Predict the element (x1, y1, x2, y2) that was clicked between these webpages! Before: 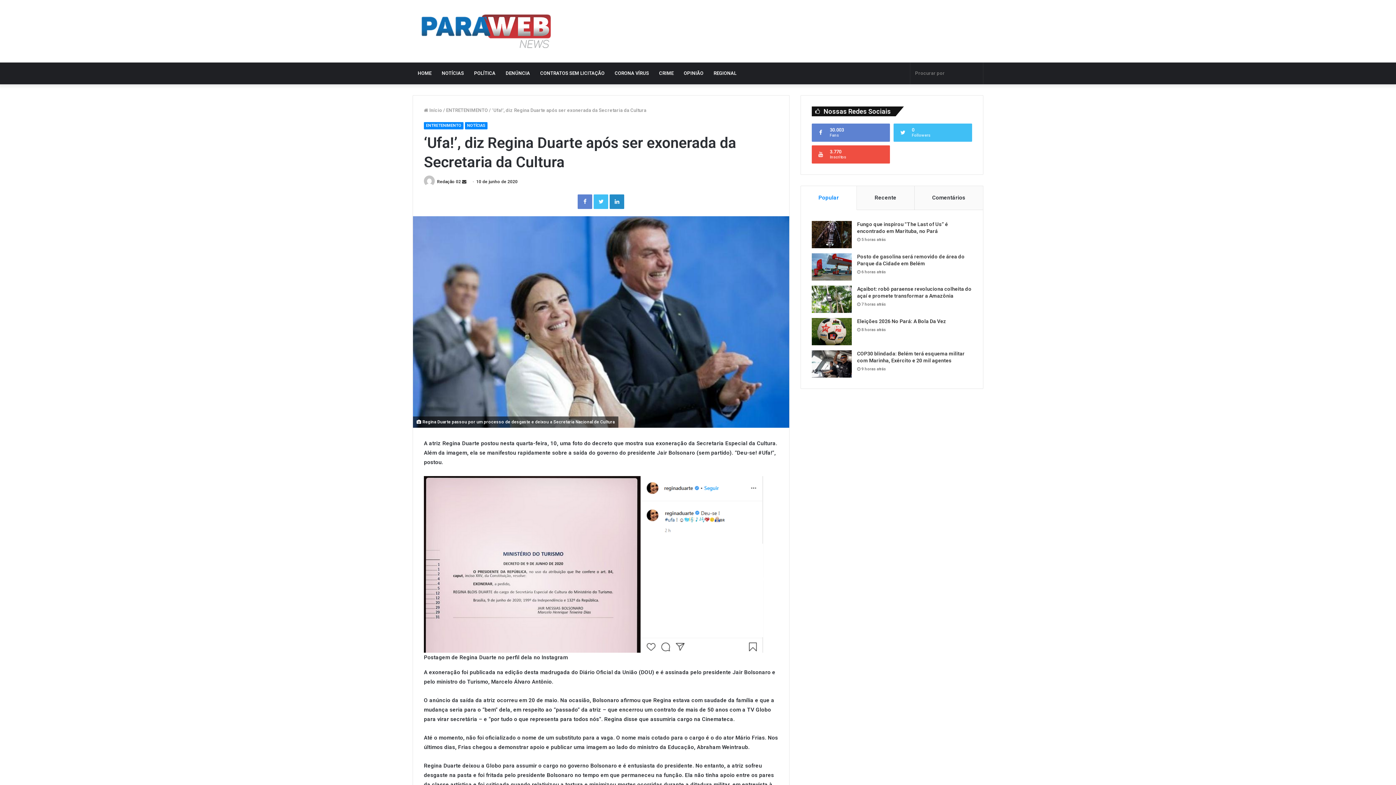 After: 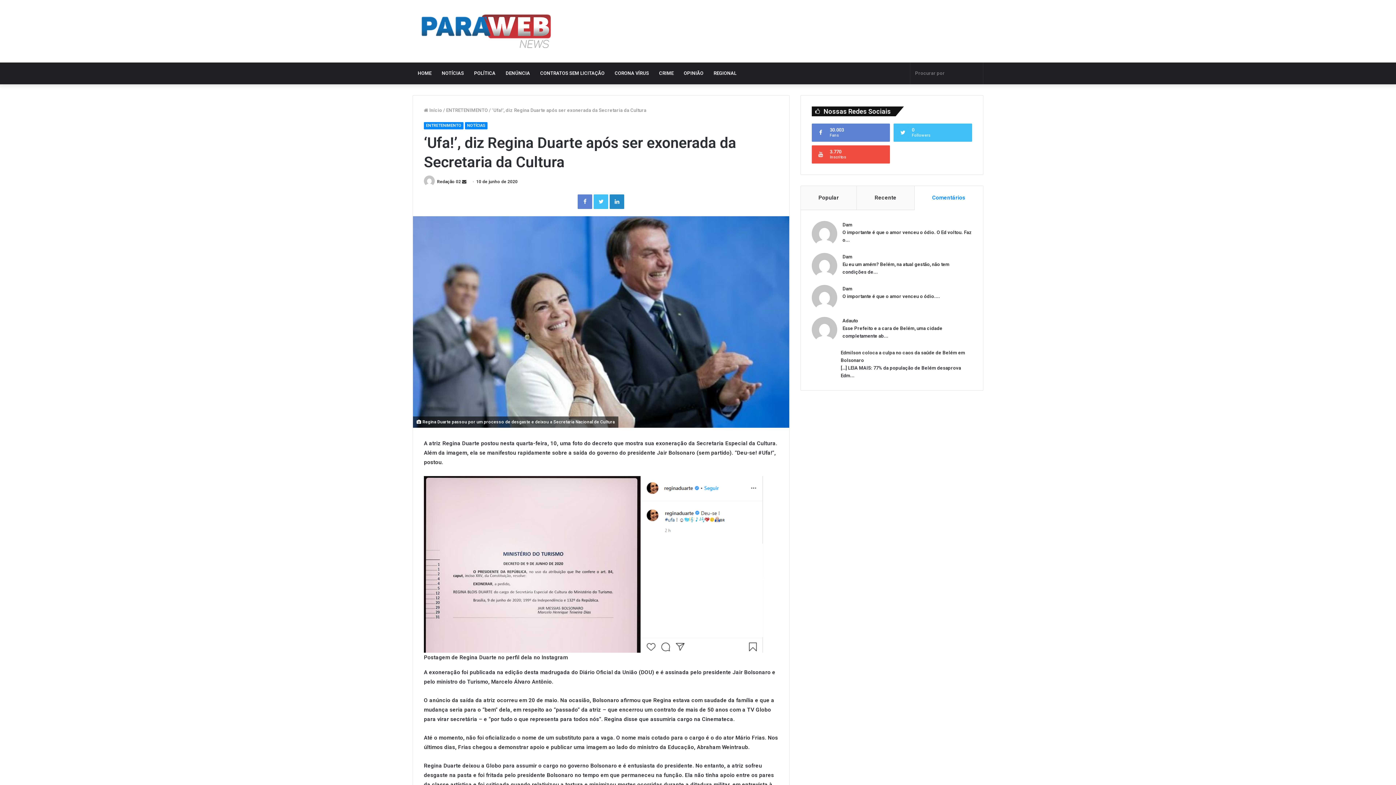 Action: label: Comentários bbox: (914, 186, 983, 210)